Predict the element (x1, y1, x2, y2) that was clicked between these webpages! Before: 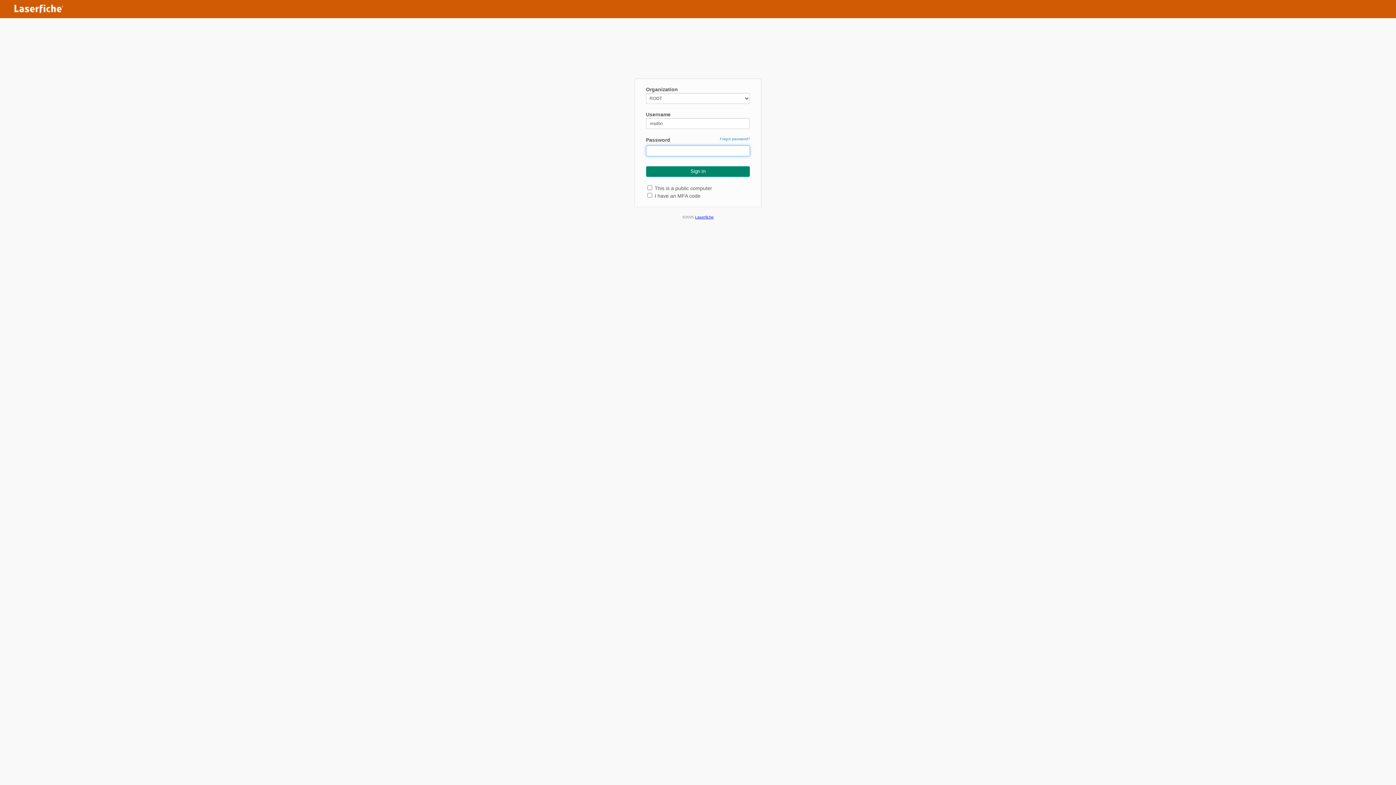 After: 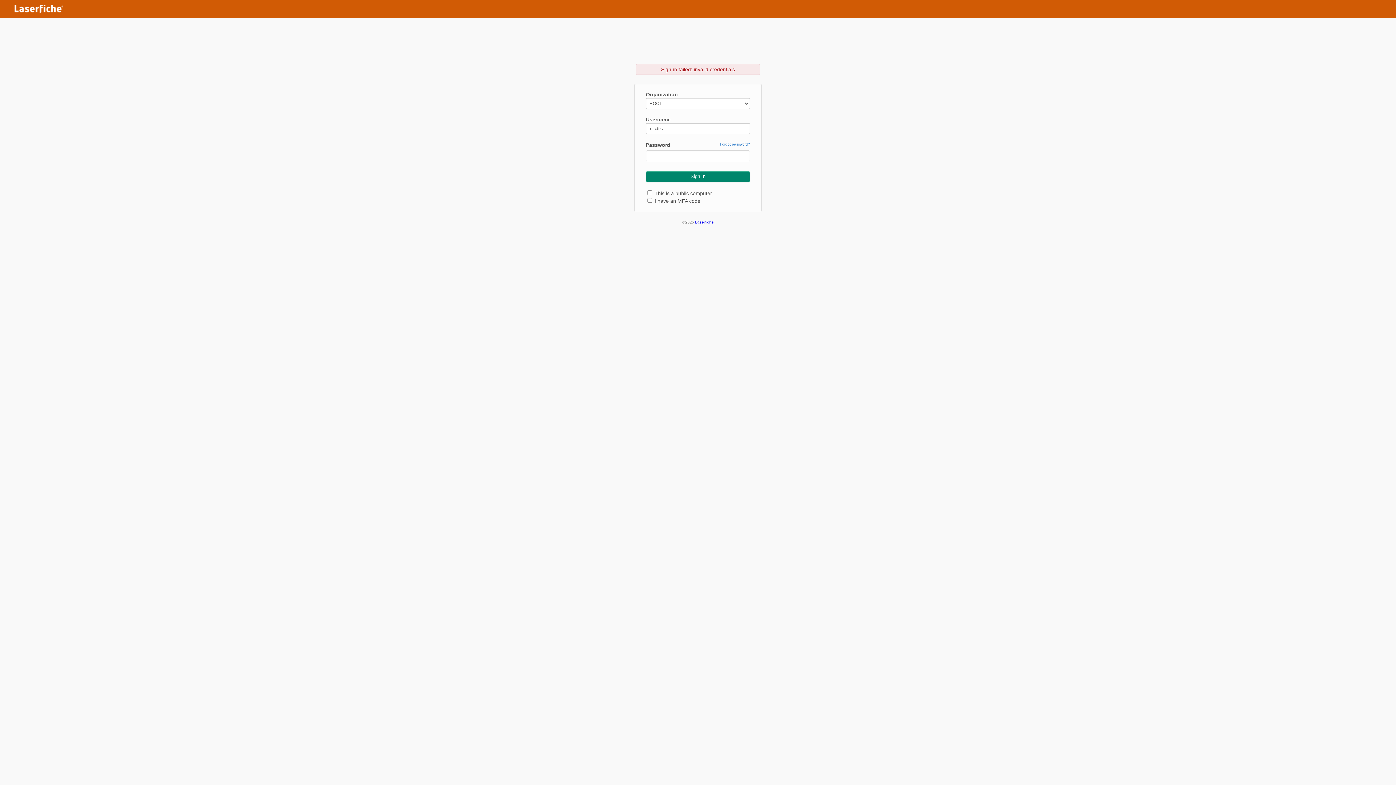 Action: label: Sign In bbox: (646, 166, 750, 177)